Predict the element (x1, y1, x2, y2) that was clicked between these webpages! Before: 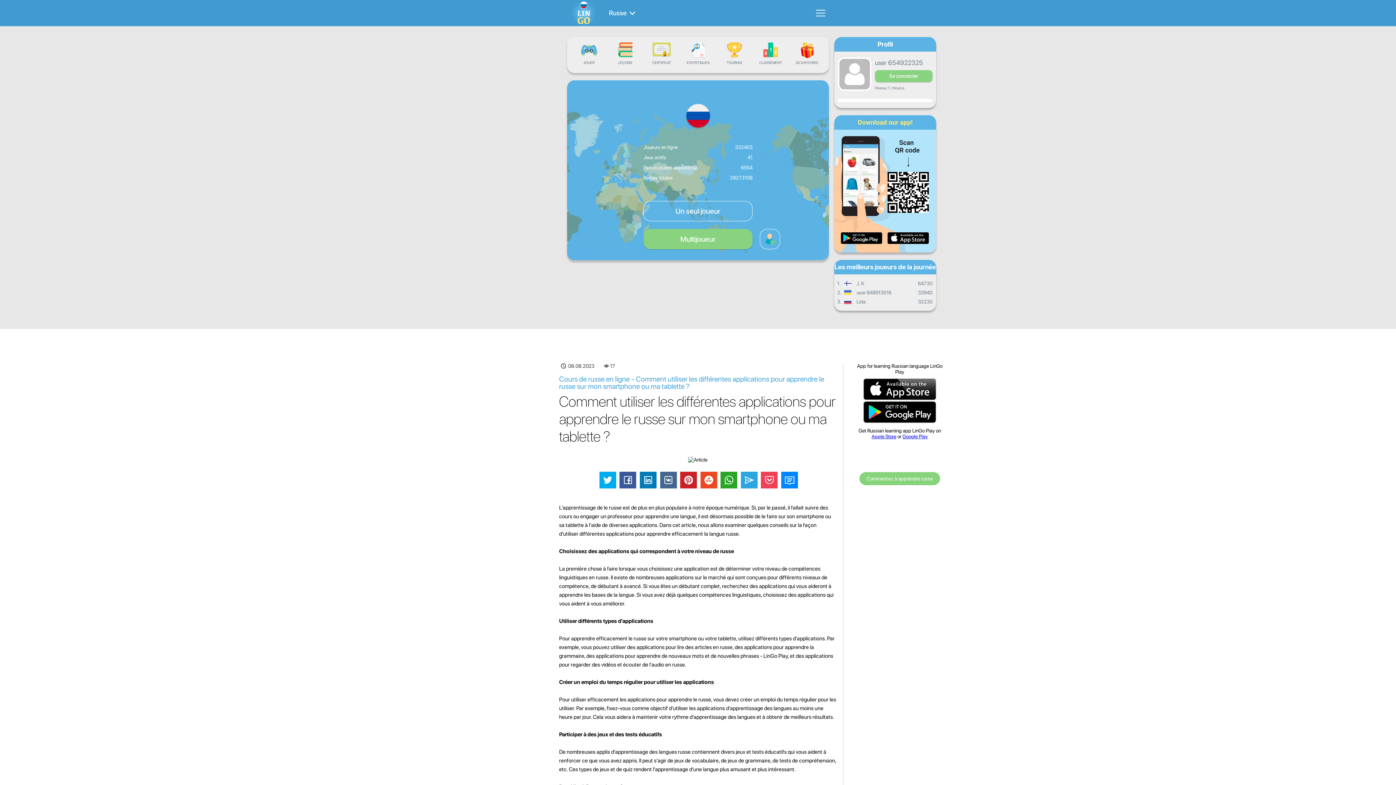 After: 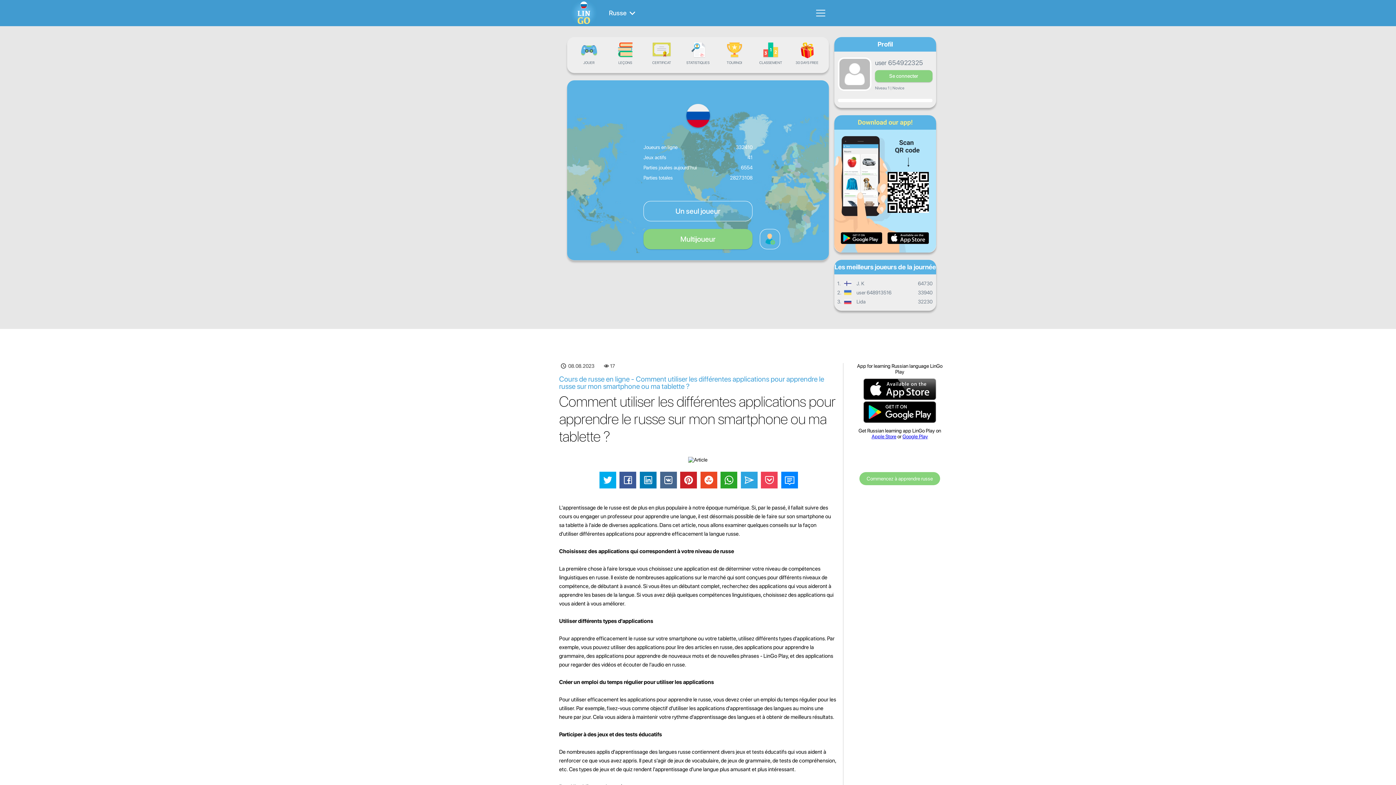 Action: label: Google Play bbox: (902, 433, 928, 439)